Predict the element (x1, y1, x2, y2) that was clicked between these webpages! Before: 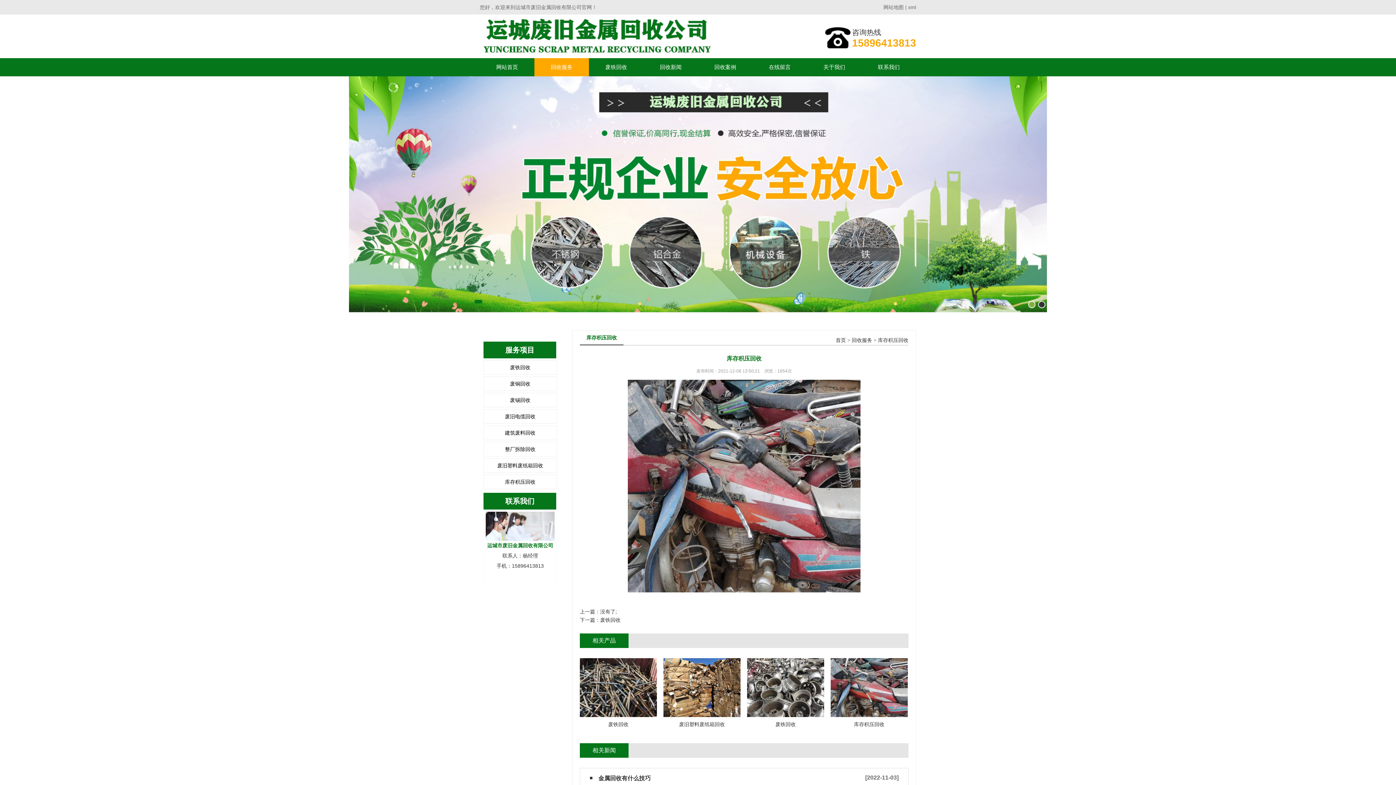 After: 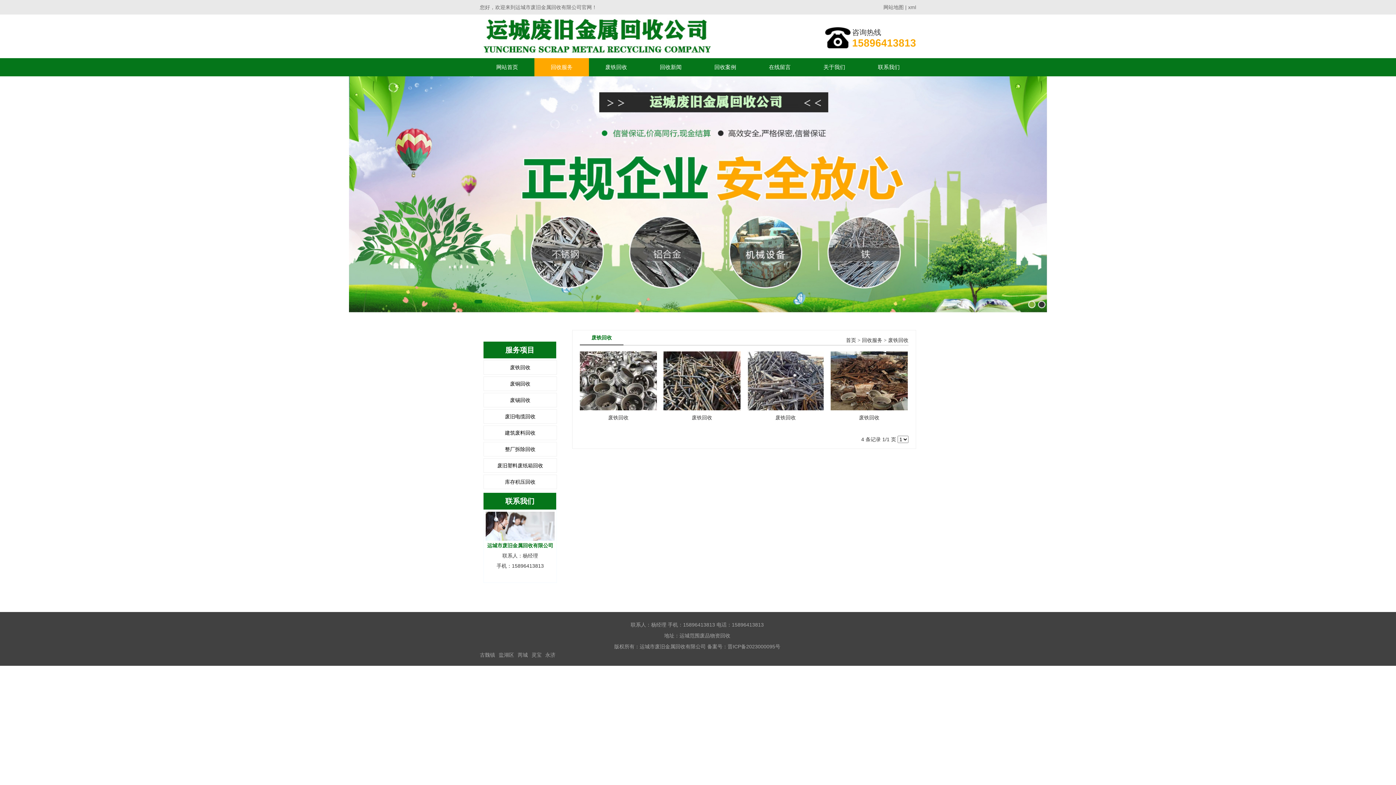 Action: bbox: (589, 58, 643, 76) label: 废铁回收